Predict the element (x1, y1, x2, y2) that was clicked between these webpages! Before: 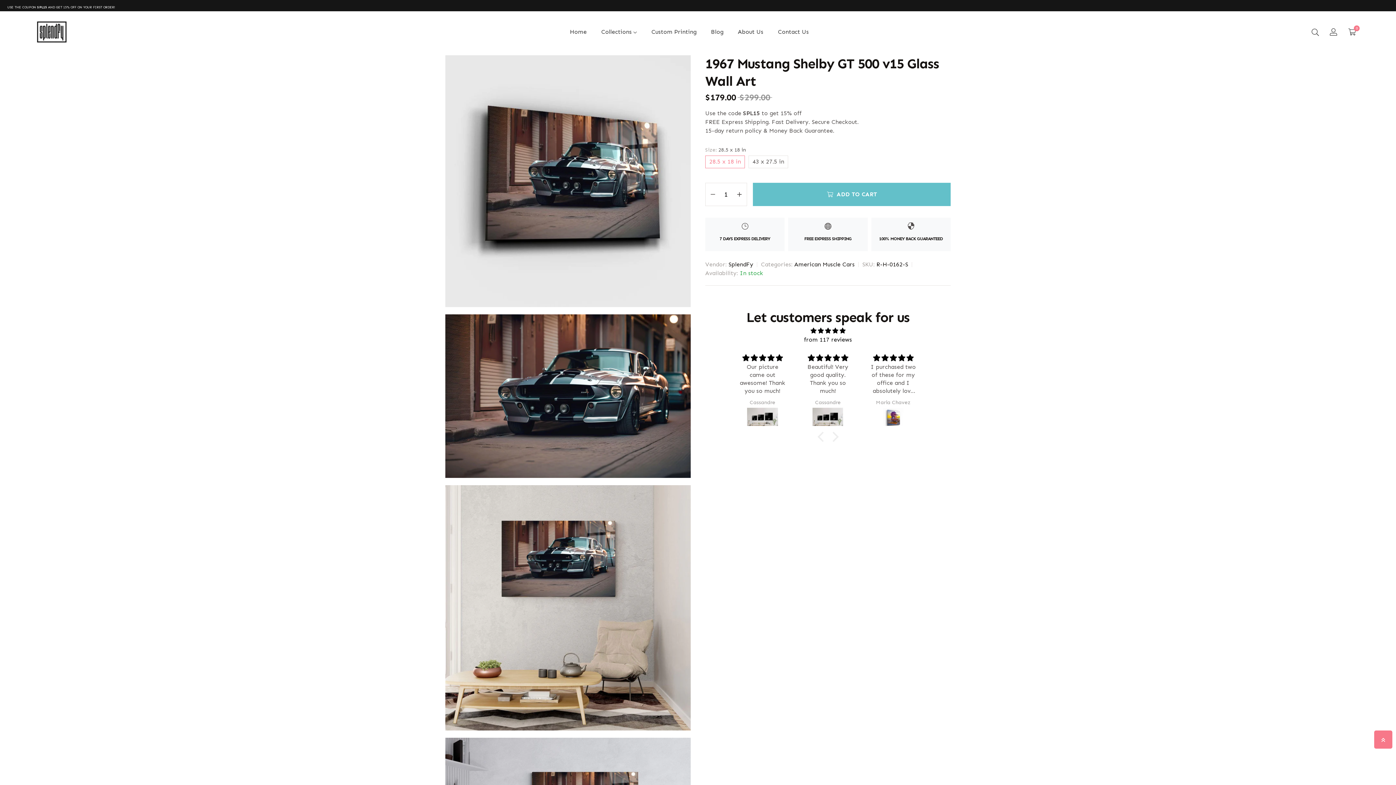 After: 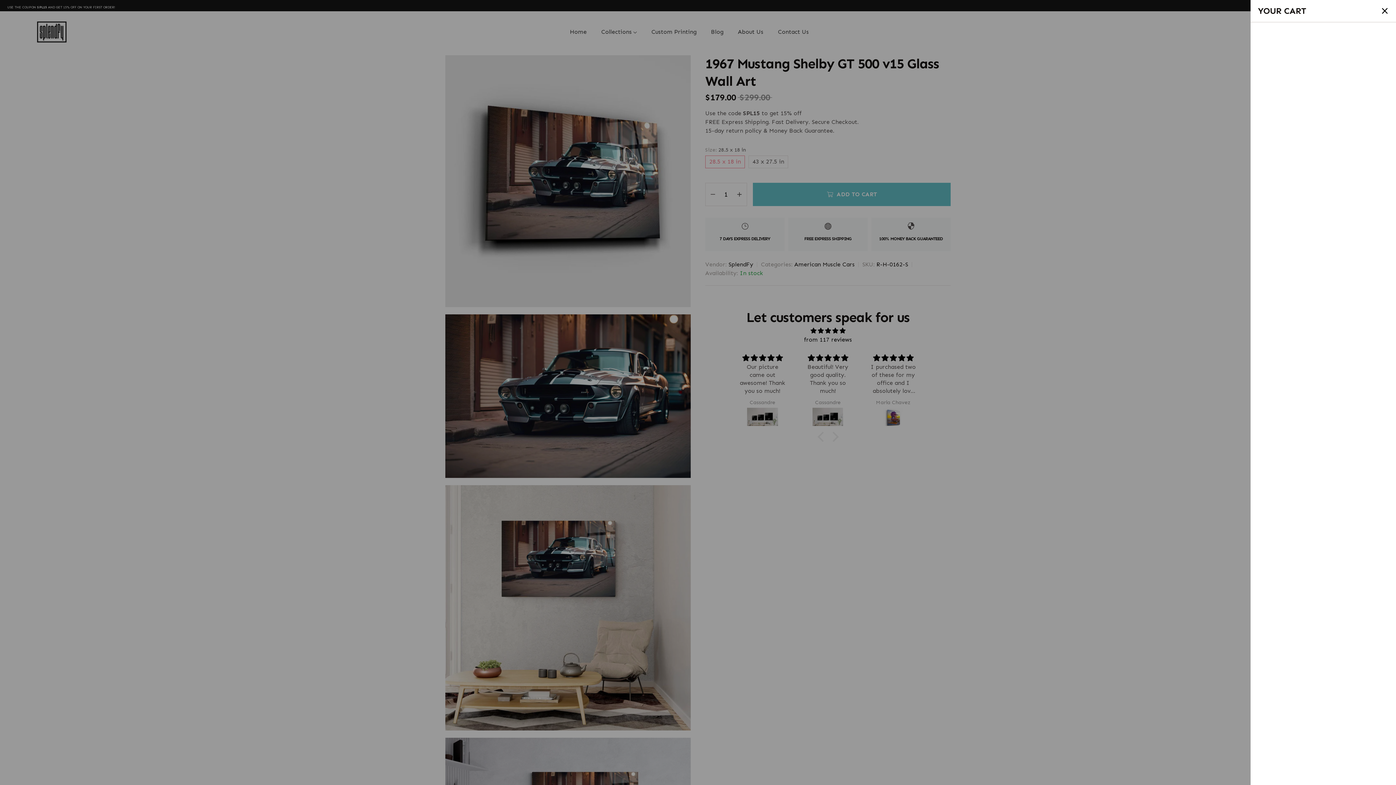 Action: label: 0 bbox: (1348, 28, 1360, 35)